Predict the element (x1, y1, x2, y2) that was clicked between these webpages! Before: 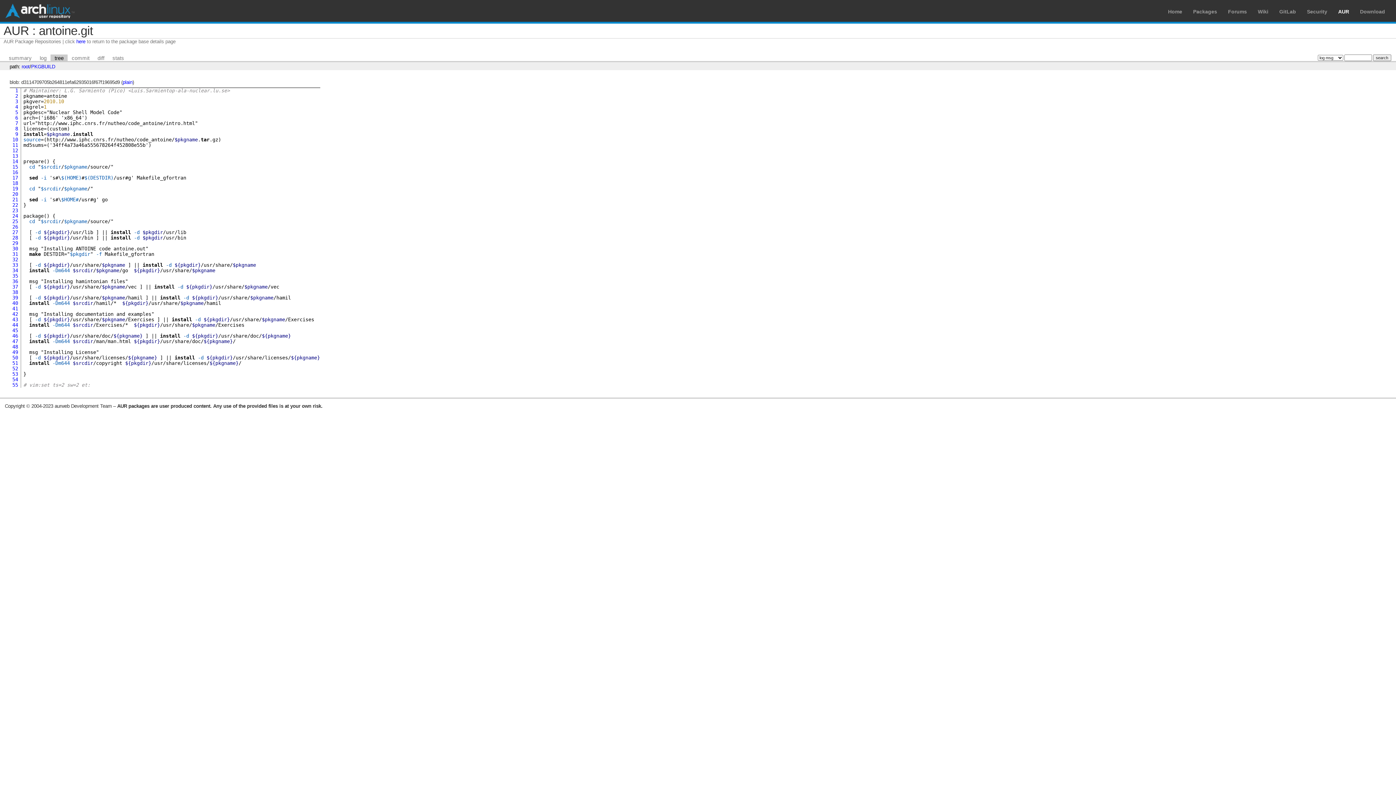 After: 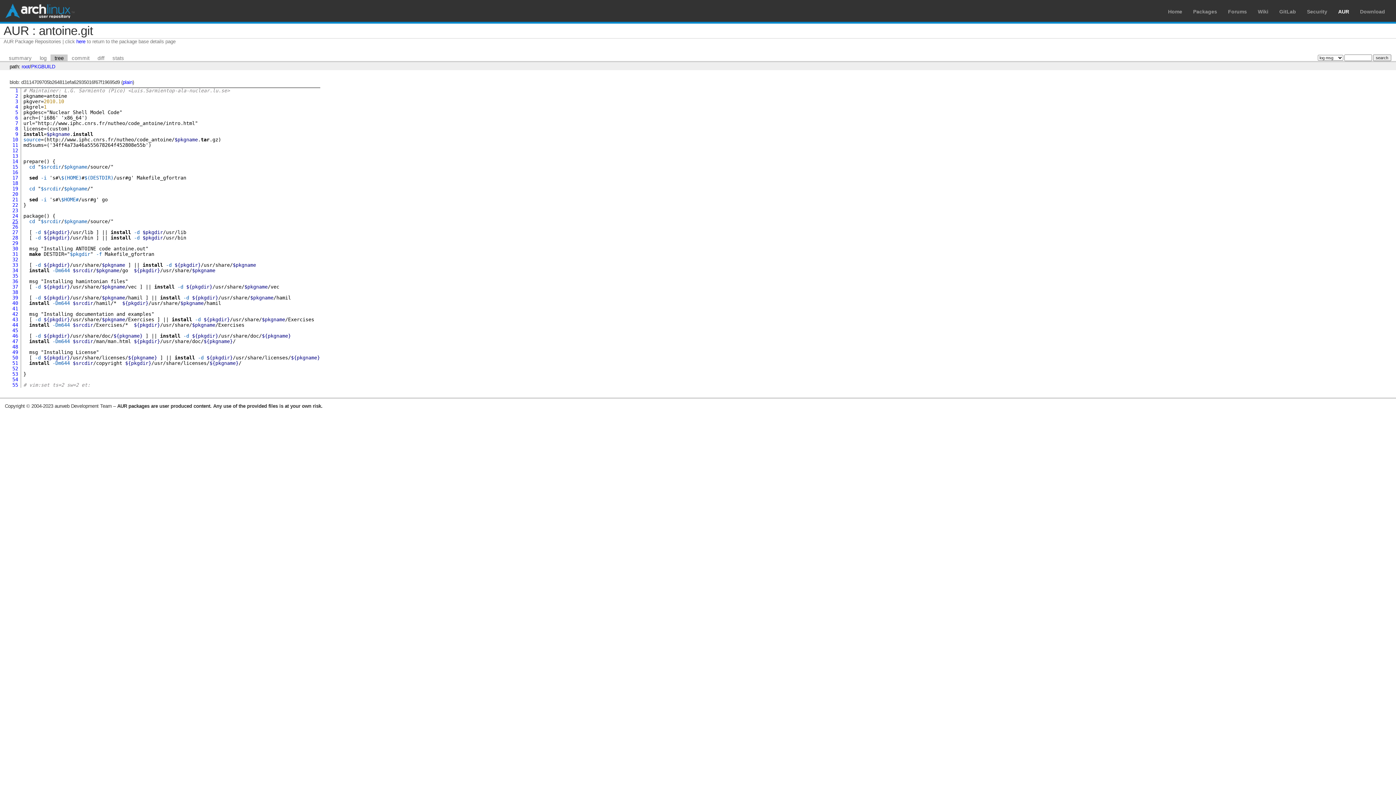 Action: bbox: (12, 218, 18, 224) label: 25